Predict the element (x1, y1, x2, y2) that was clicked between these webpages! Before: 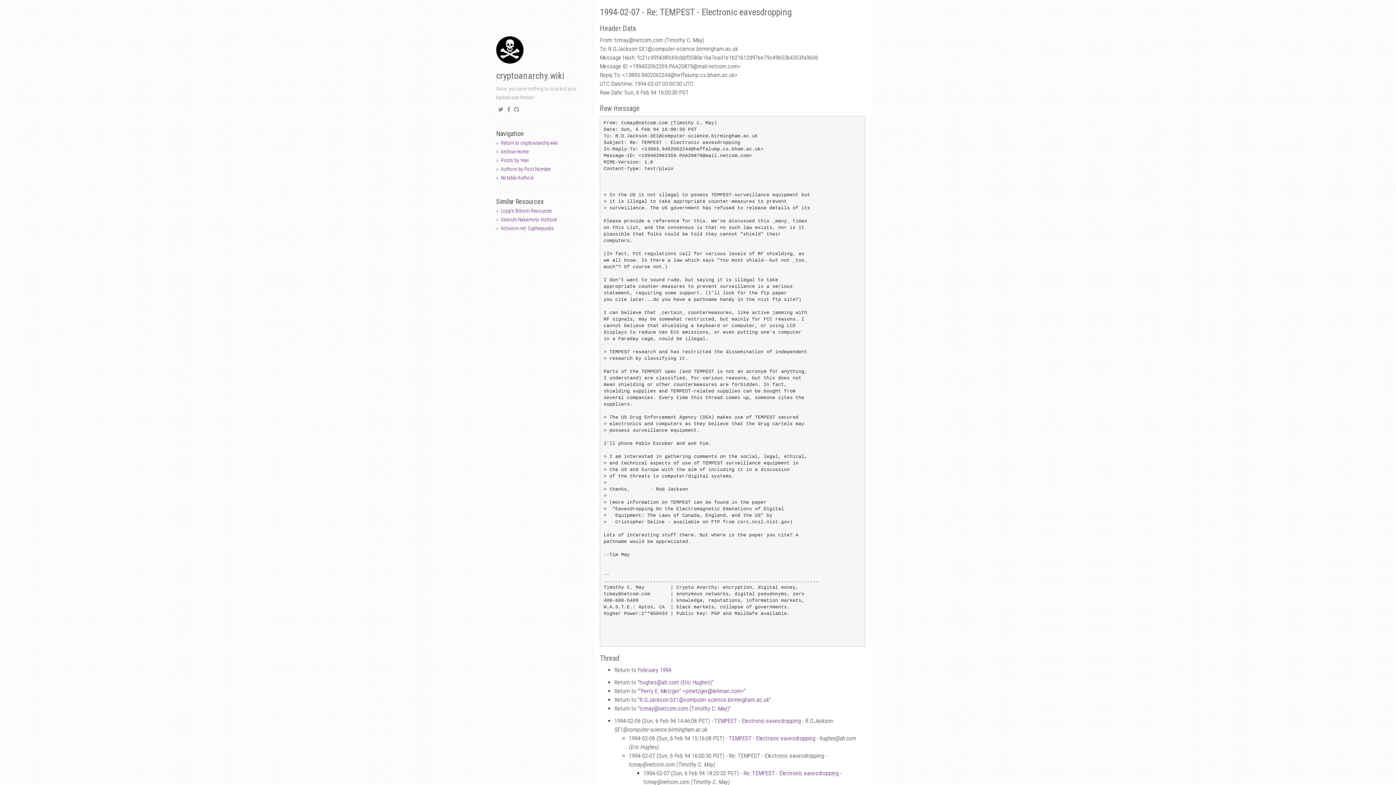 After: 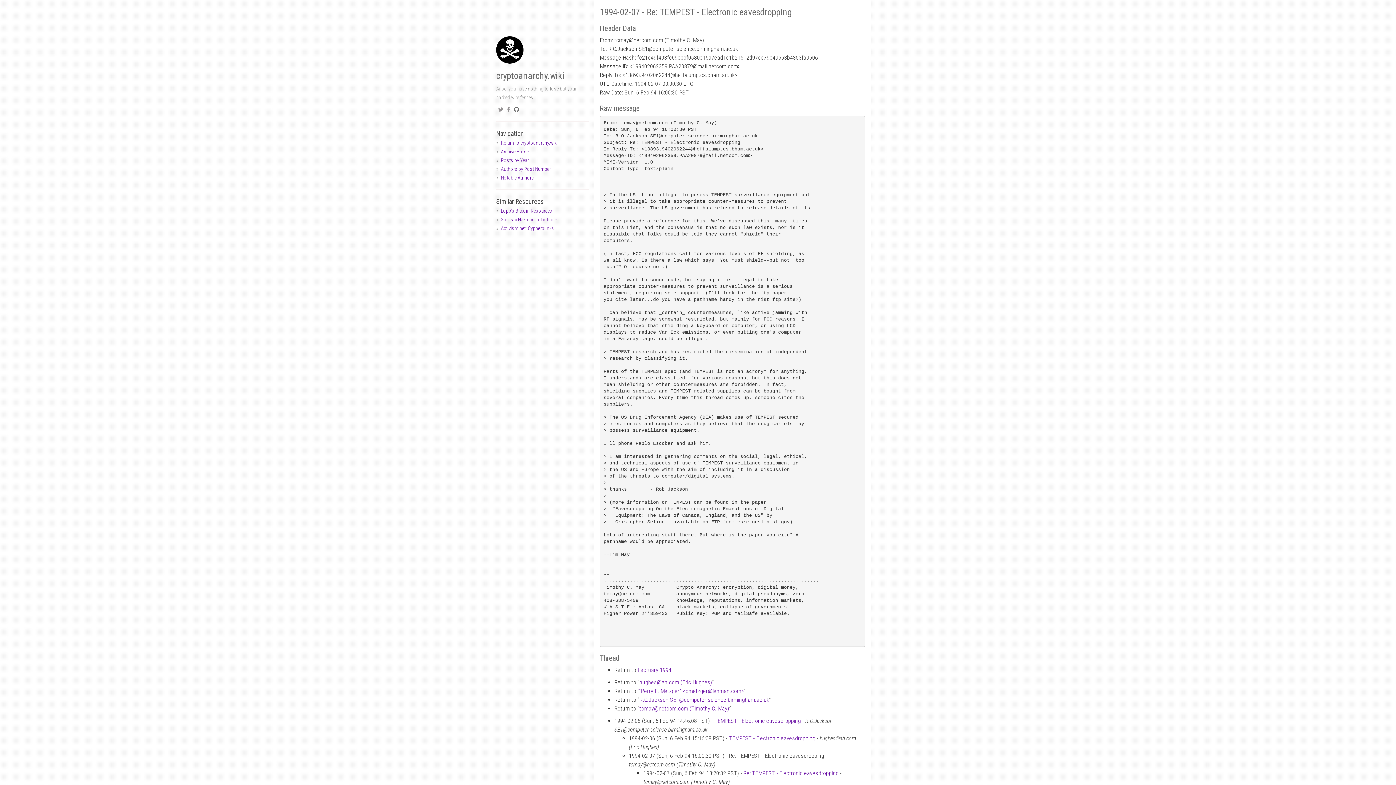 Action: bbox: (514, 106, 519, 113)